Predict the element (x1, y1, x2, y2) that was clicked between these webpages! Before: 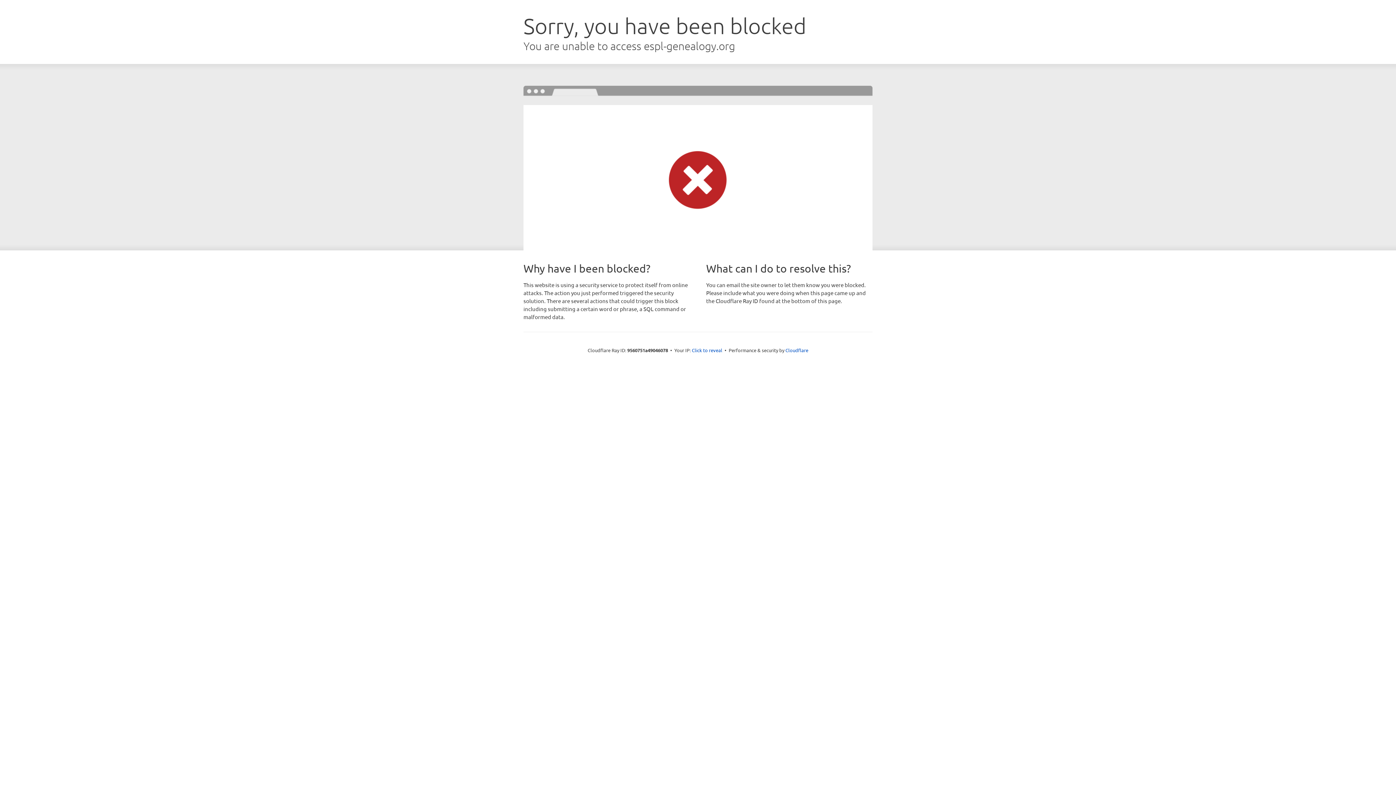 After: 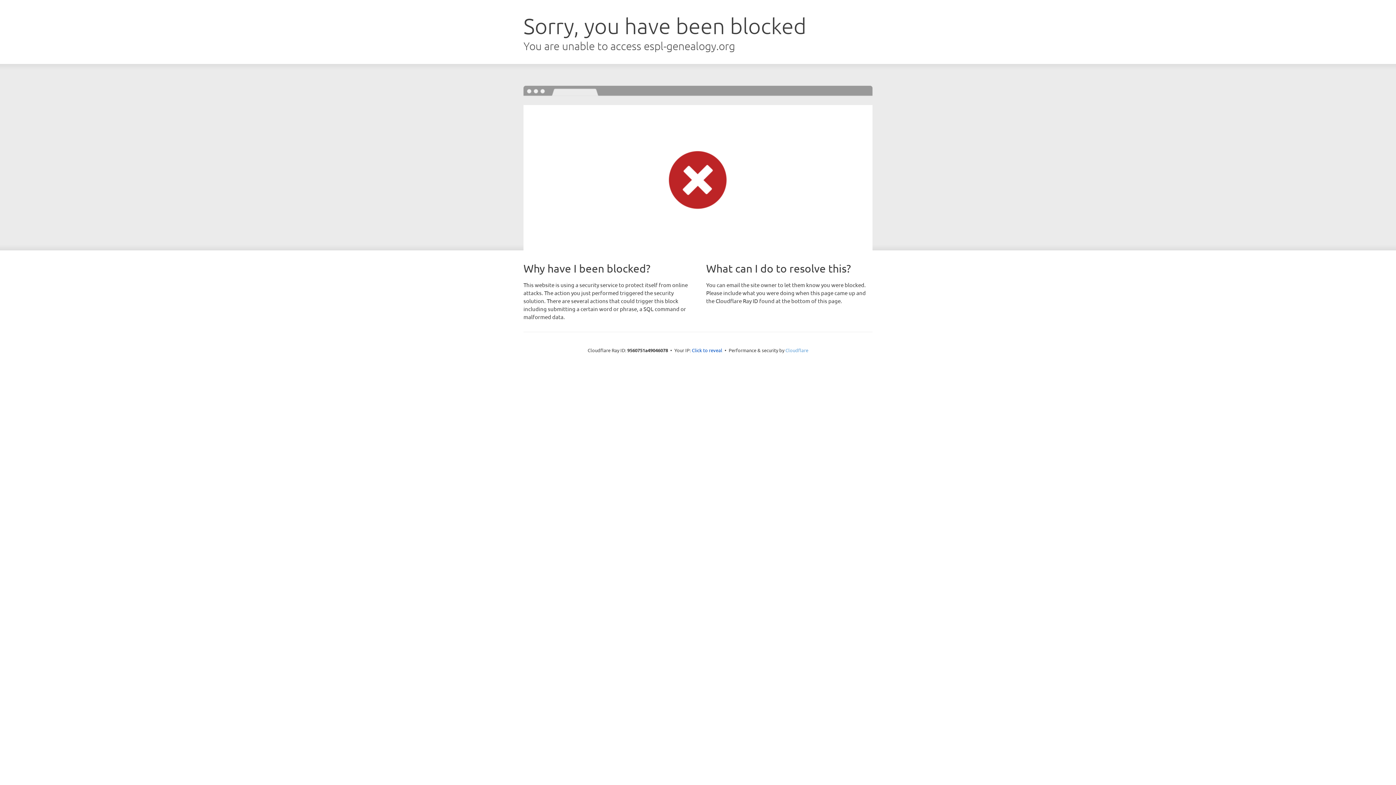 Action: label: Cloudflare bbox: (785, 347, 808, 353)